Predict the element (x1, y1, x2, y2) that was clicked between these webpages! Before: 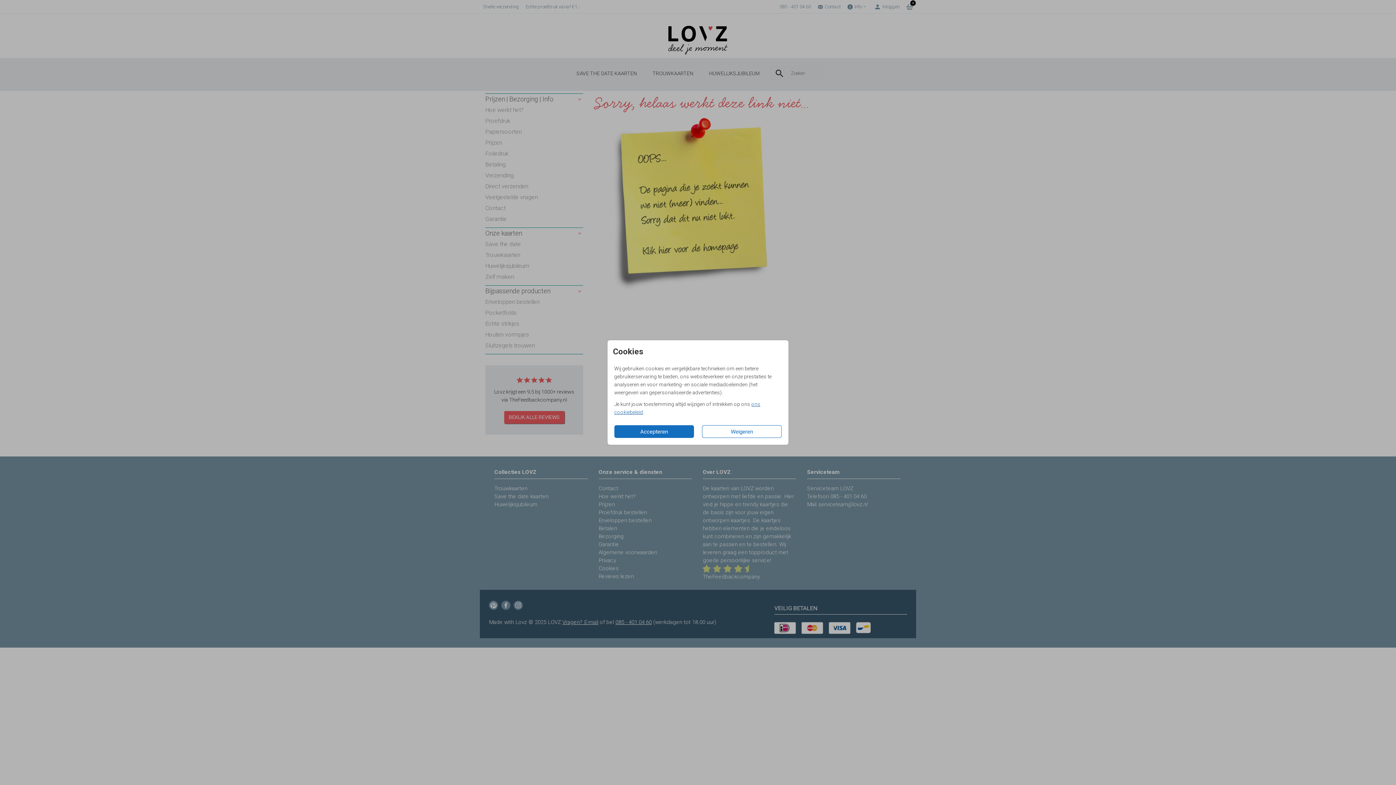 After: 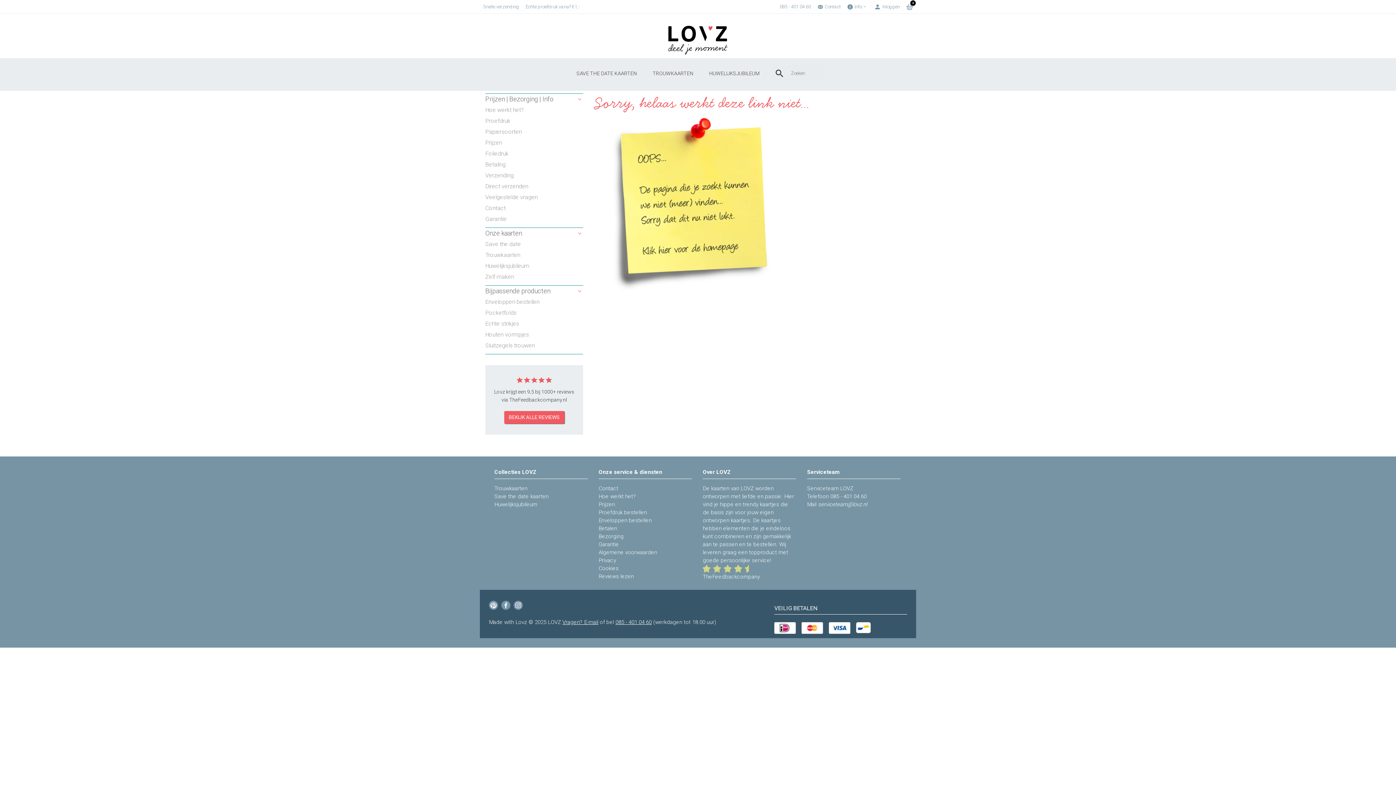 Action: bbox: (702, 425, 781, 438) label: Weigeren